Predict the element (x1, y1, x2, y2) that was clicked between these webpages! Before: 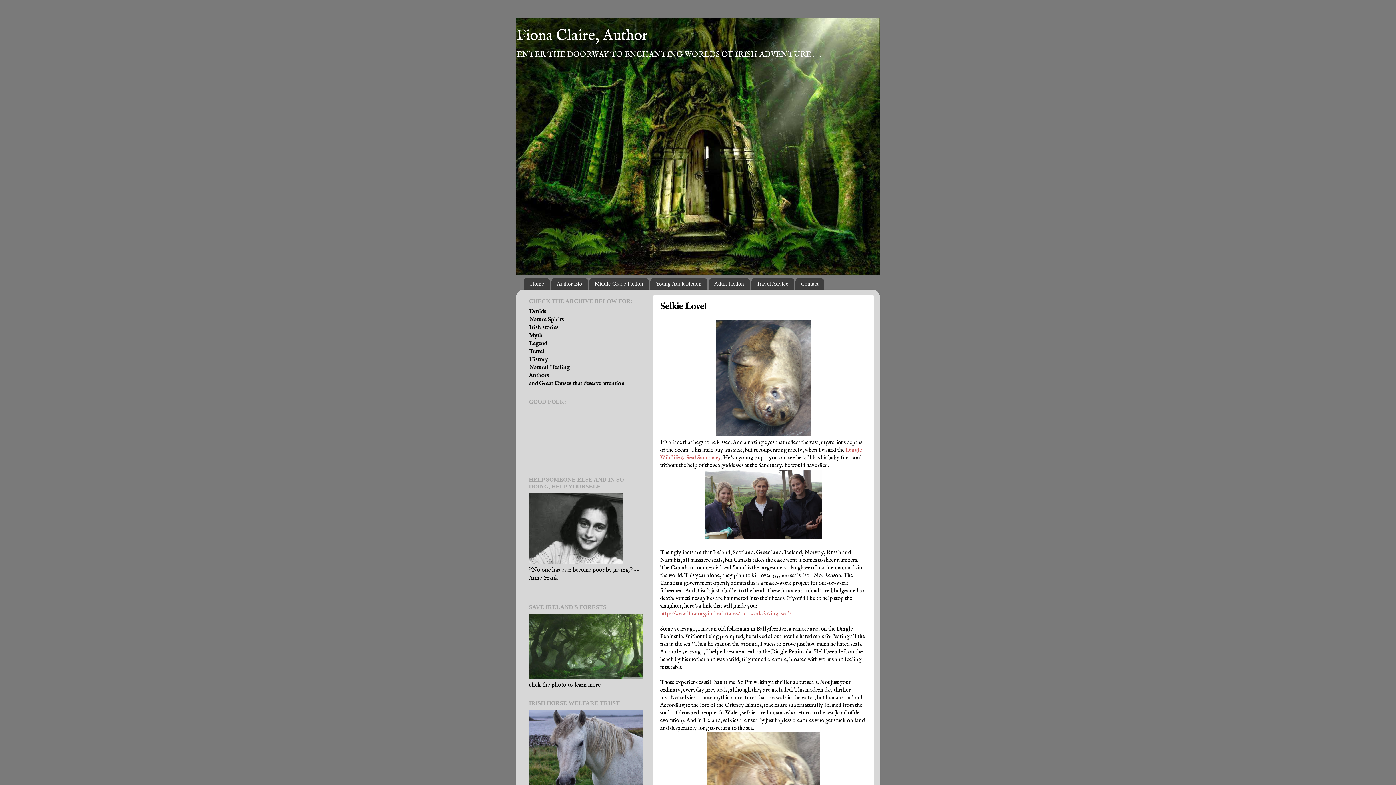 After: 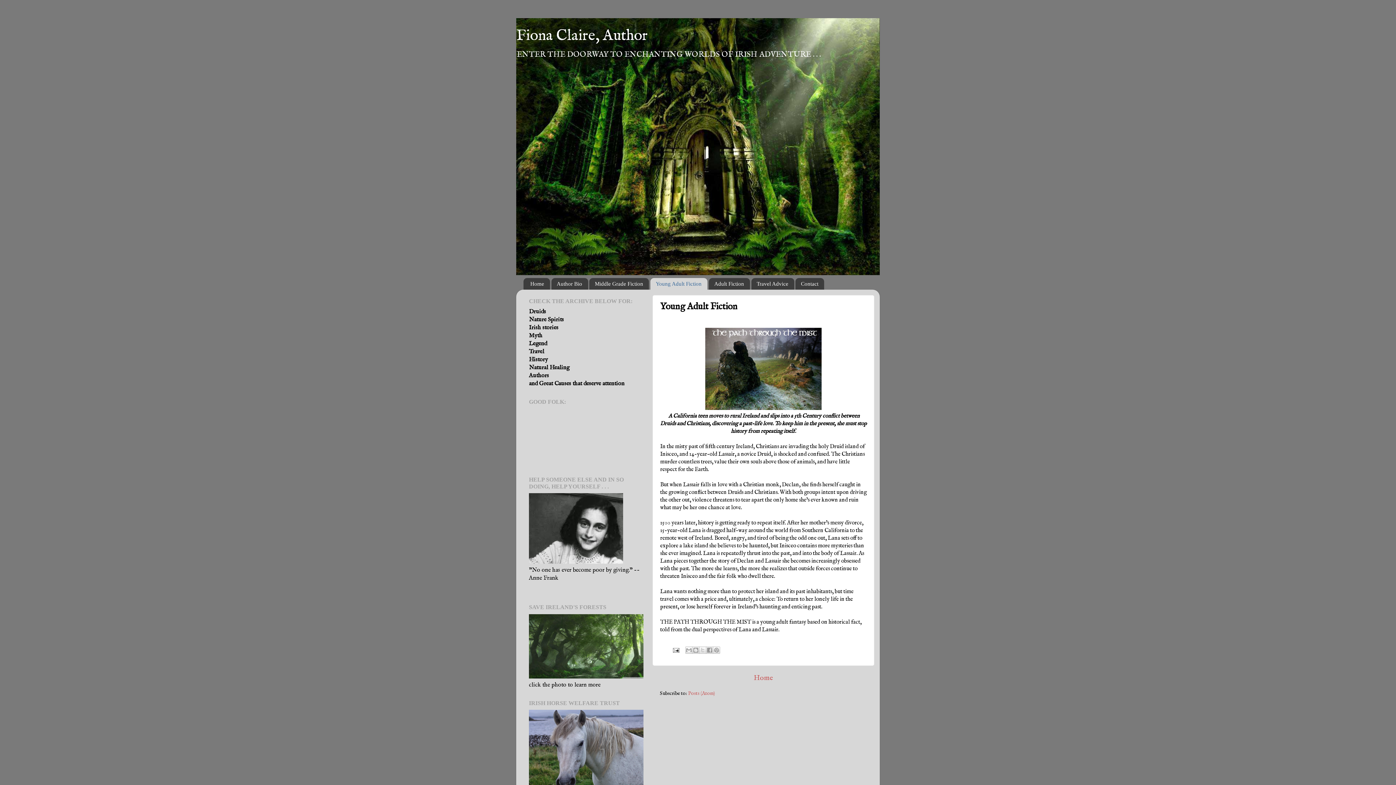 Action: bbox: (650, 278, 707, 289) label: Young Adult Fiction